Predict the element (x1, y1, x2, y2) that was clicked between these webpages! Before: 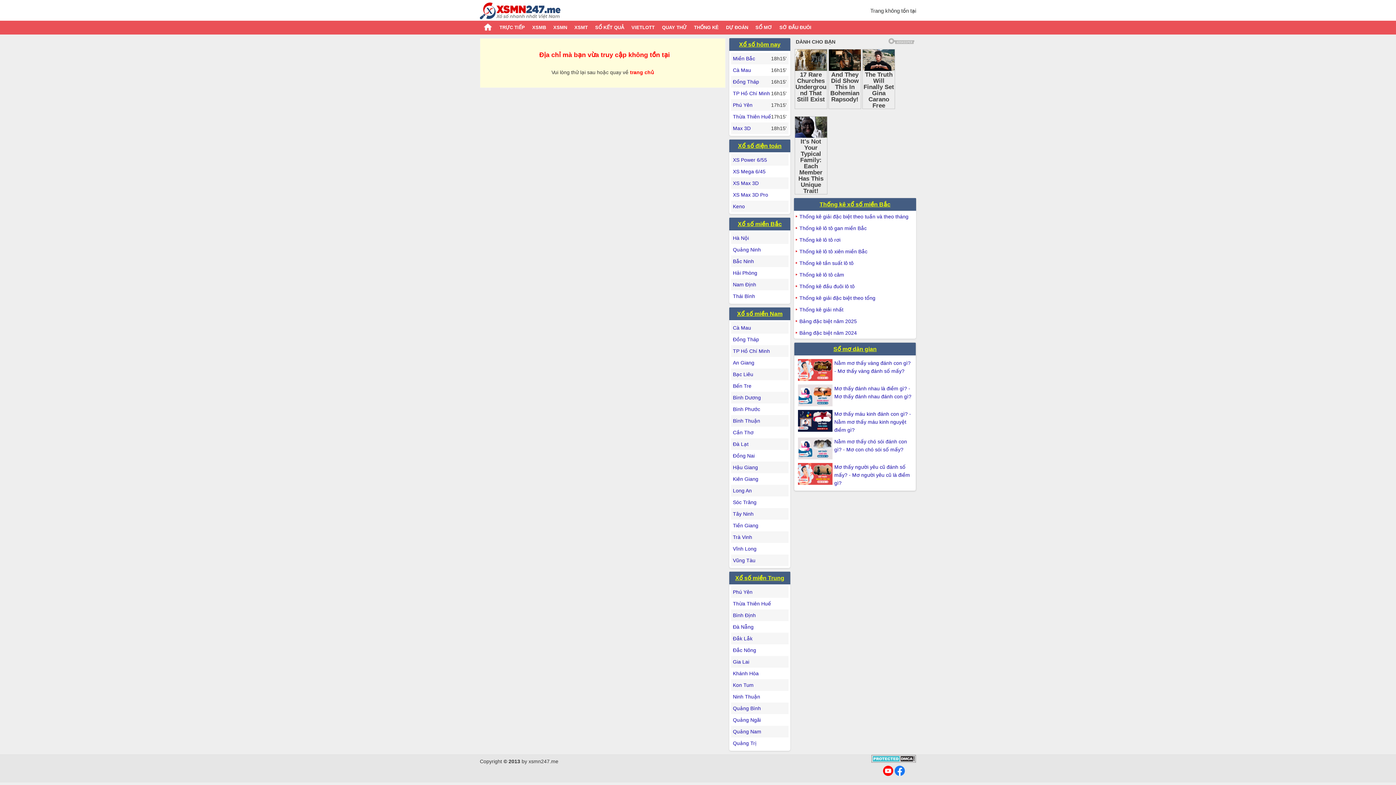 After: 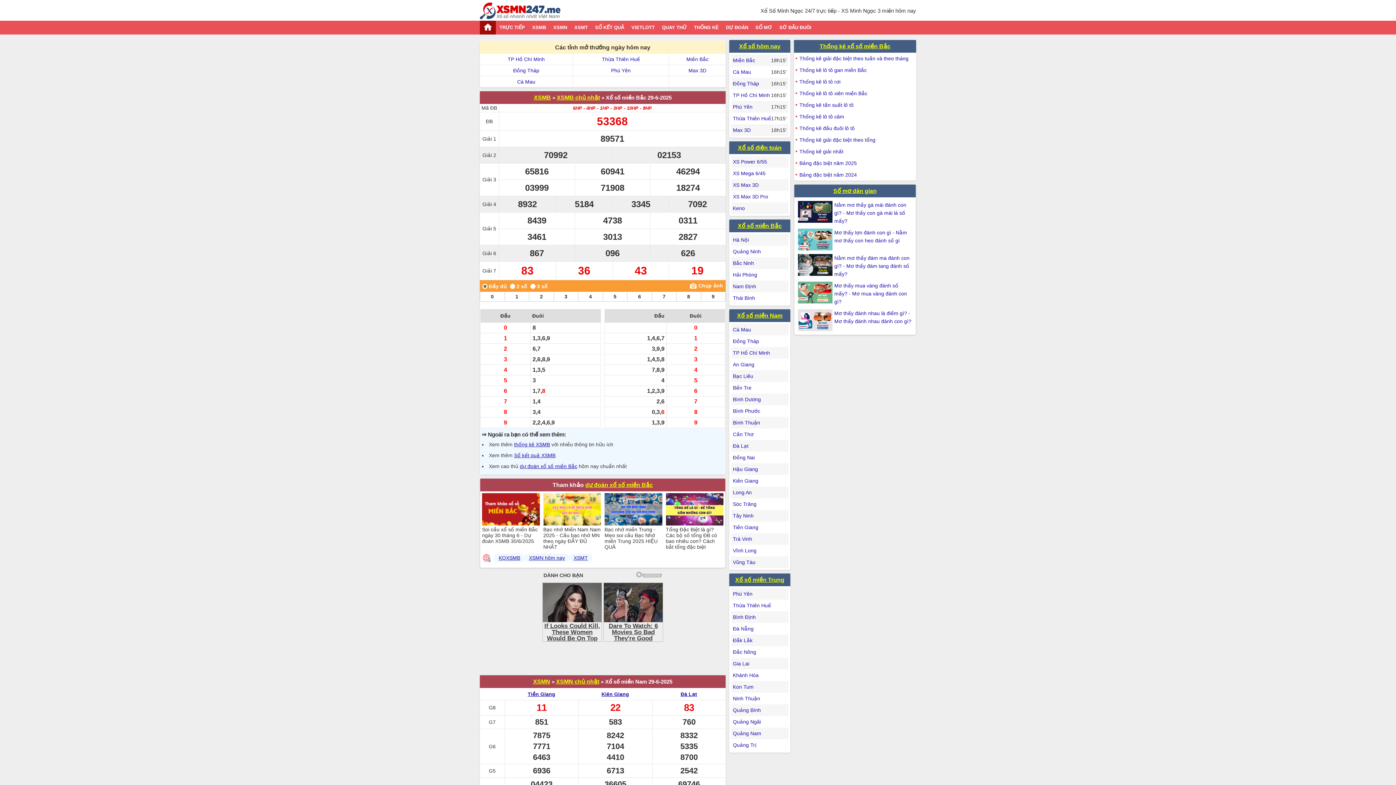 Action: bbox: (739, 41, 780, 47) label: Xổ số hôm nay